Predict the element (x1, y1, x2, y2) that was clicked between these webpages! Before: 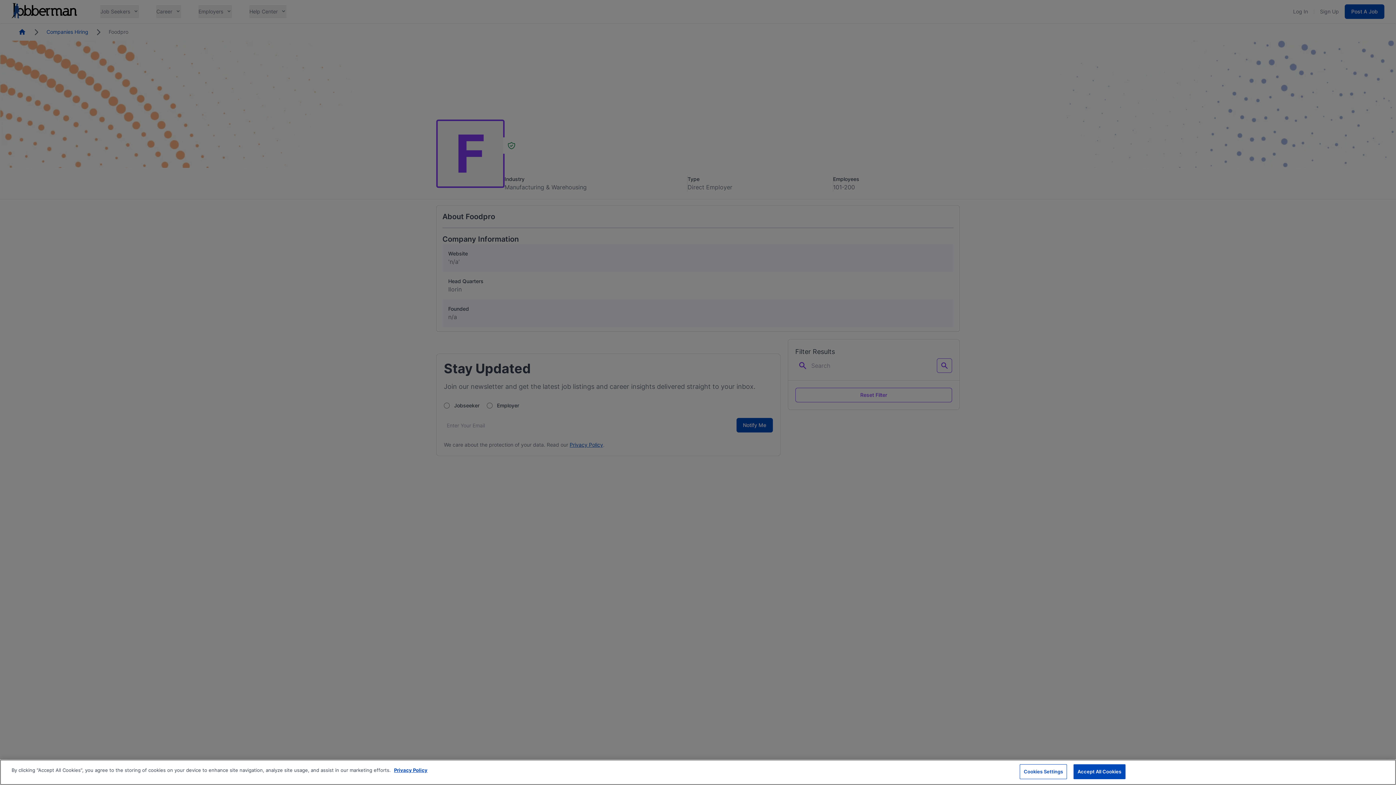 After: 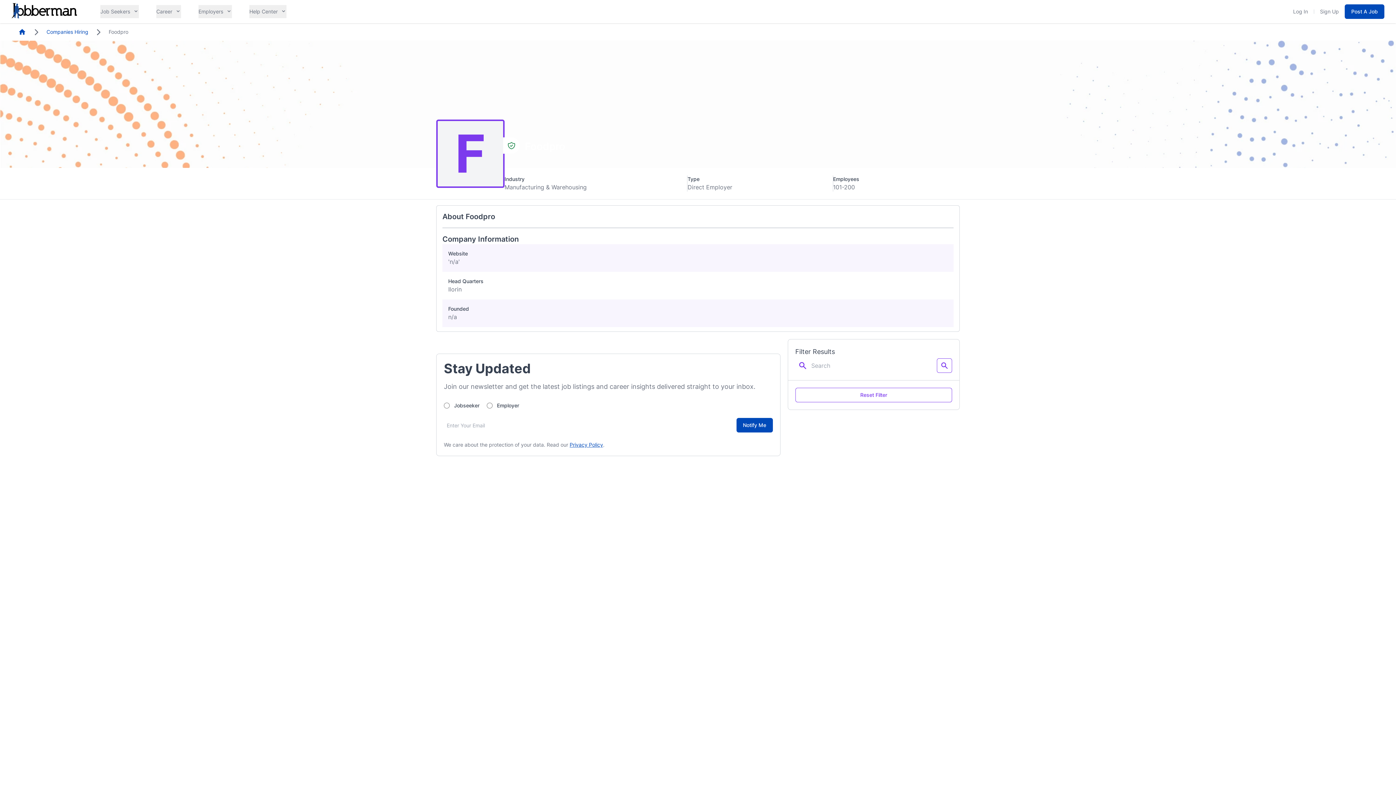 Action: bbox: (1073, 764, 1125, 779) label: Accept All Cookies